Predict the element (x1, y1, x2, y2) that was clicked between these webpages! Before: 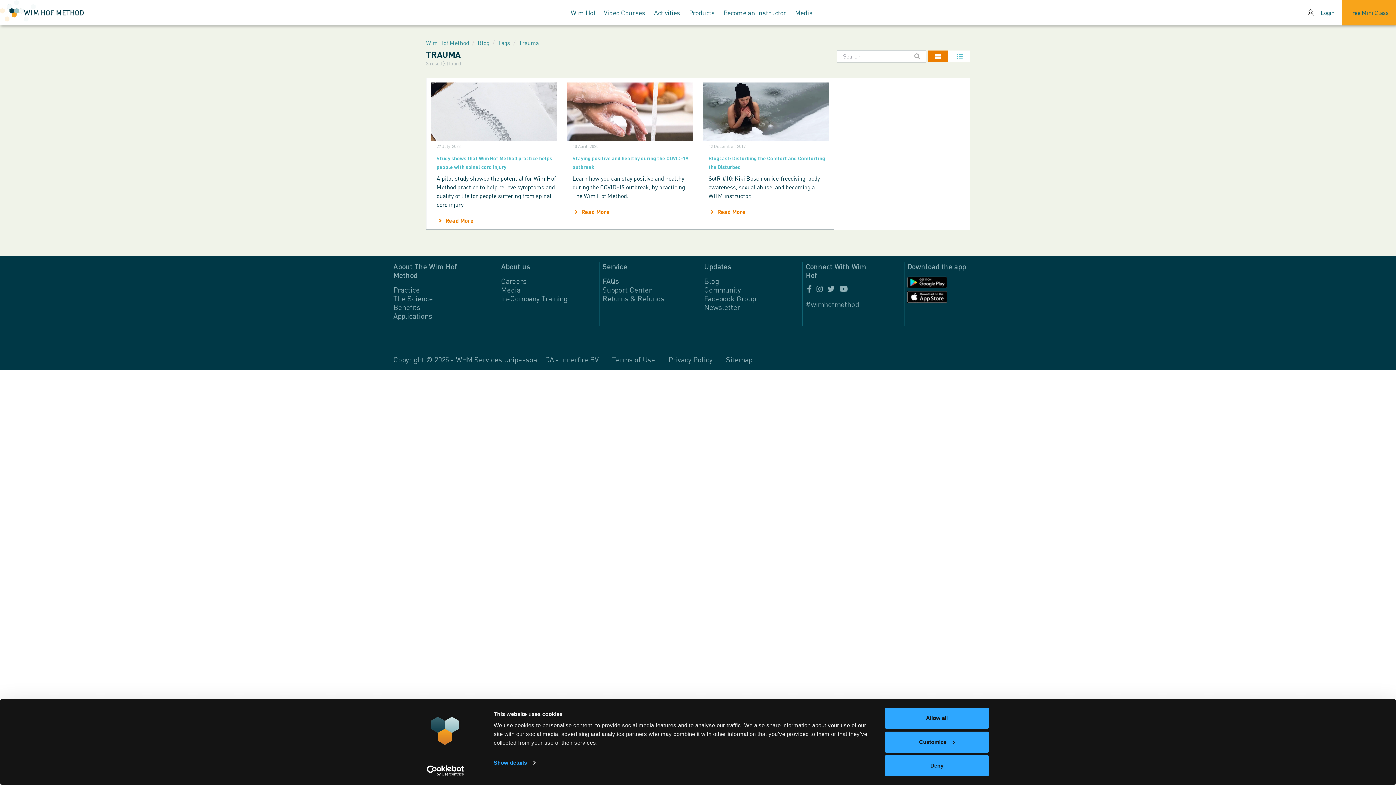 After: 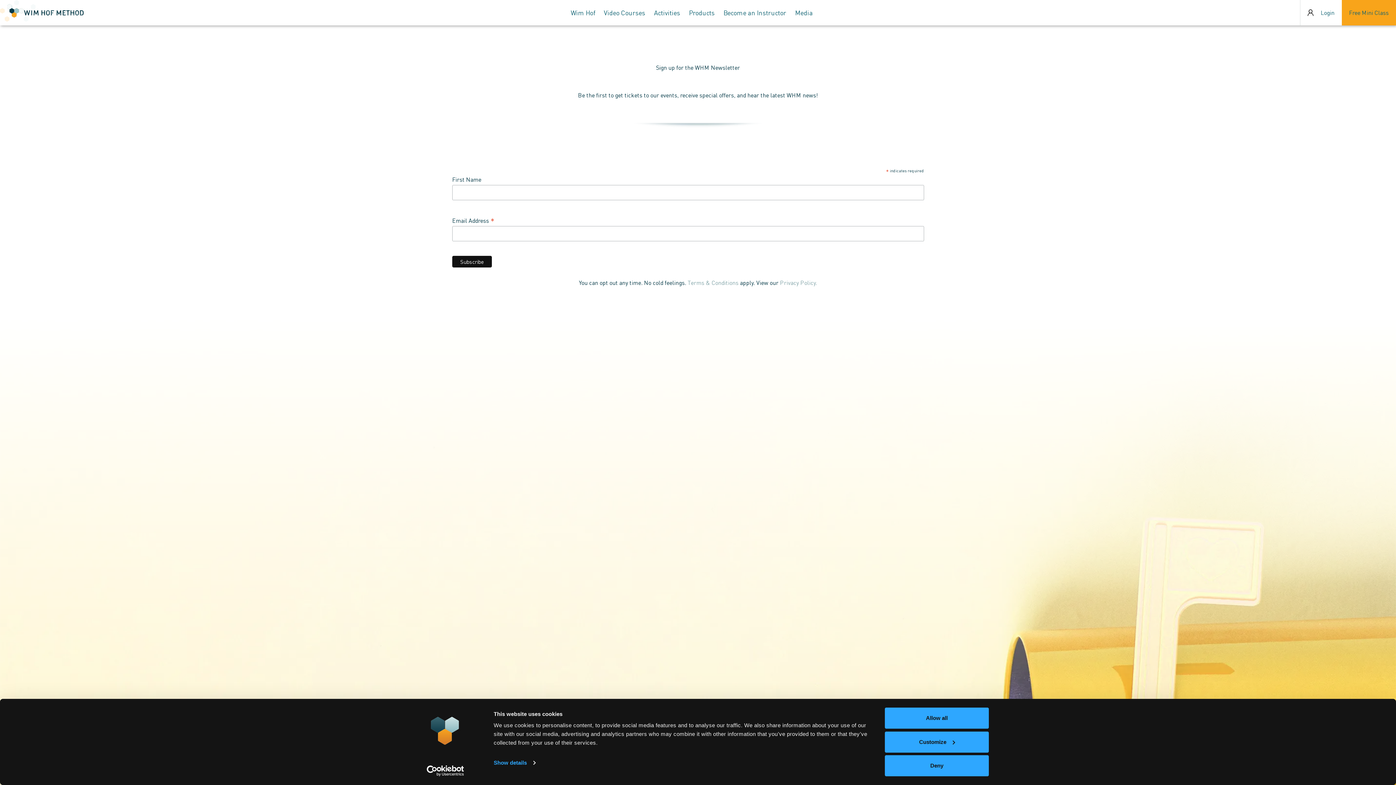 Action: bbox: (704, 302, 740, 312) label: Newsletter